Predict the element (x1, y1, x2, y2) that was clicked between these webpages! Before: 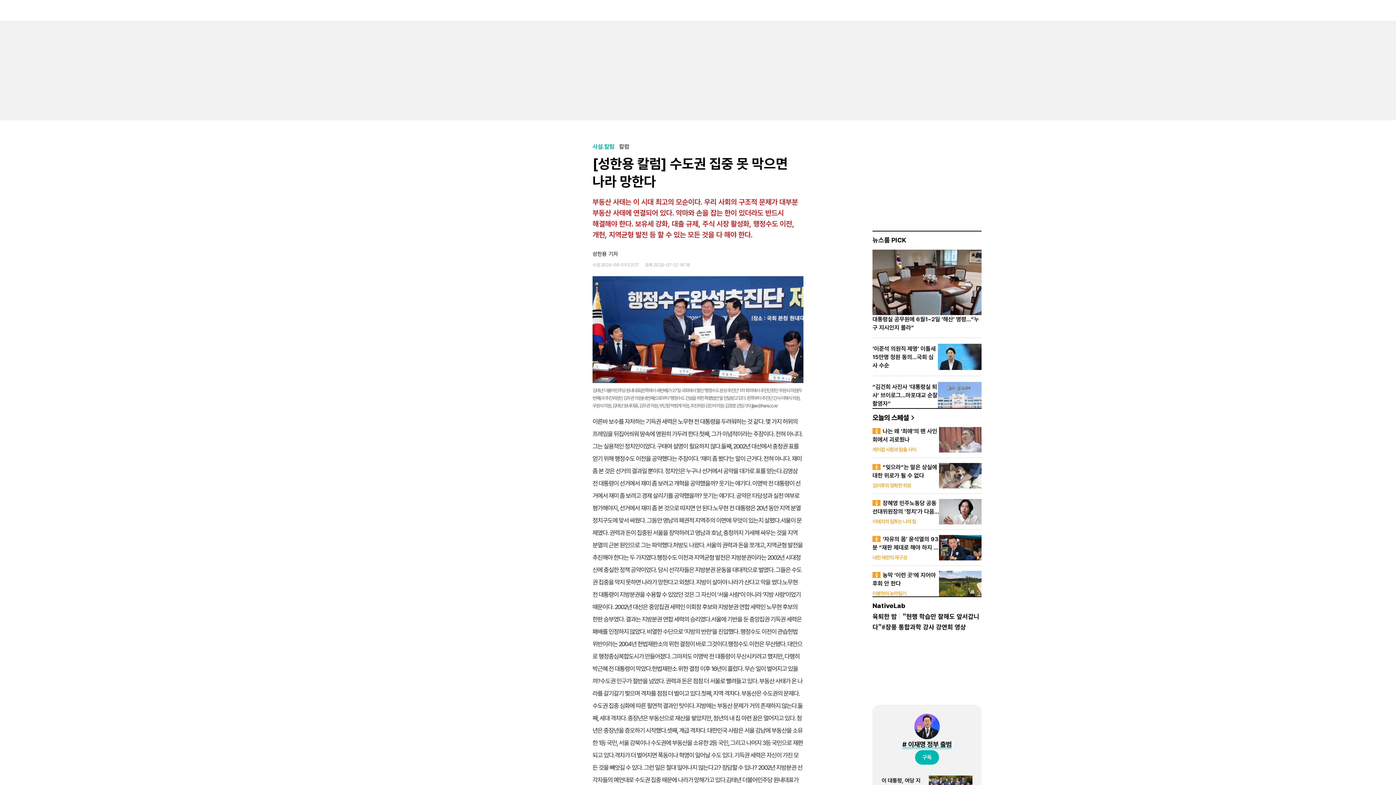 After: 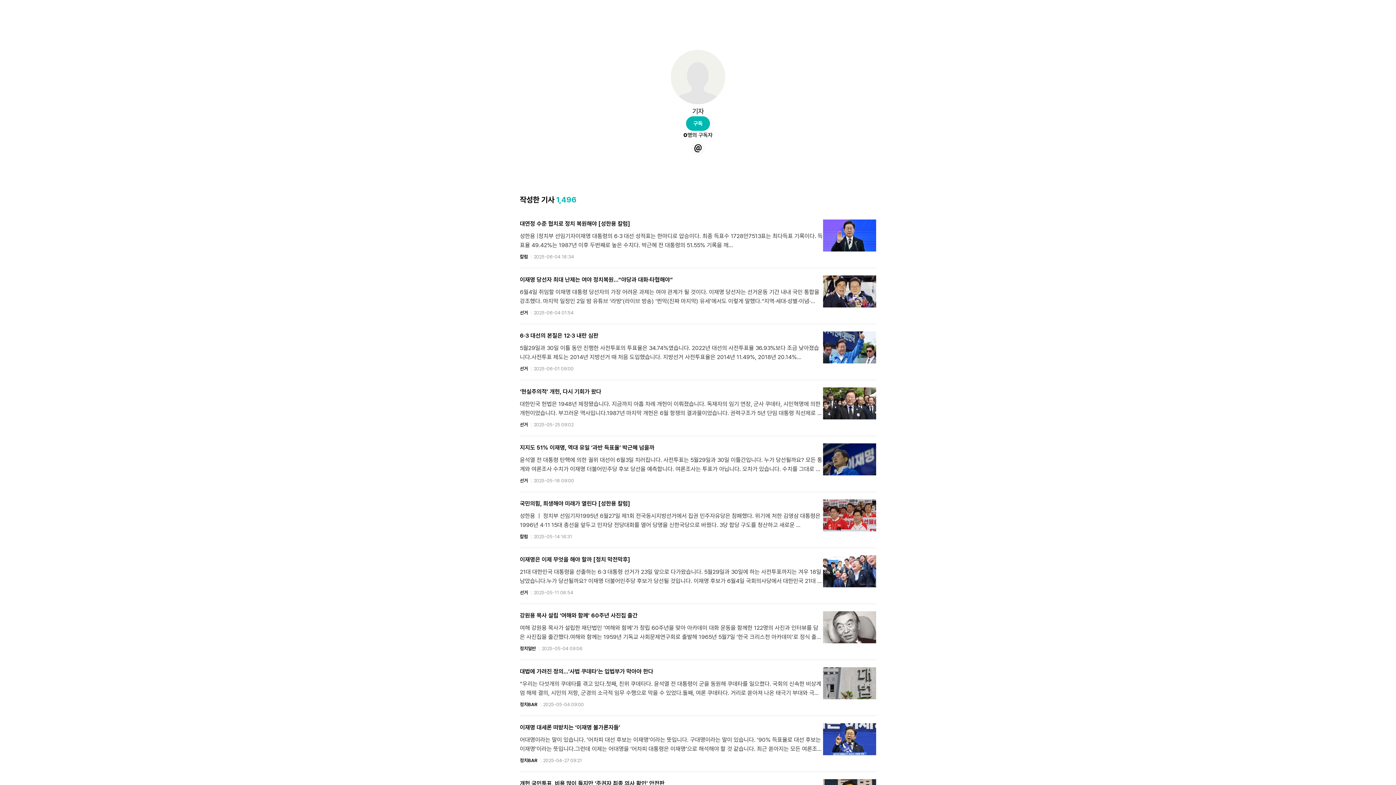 Action: bbox: (592, 249, 606, 258) label: 성한용